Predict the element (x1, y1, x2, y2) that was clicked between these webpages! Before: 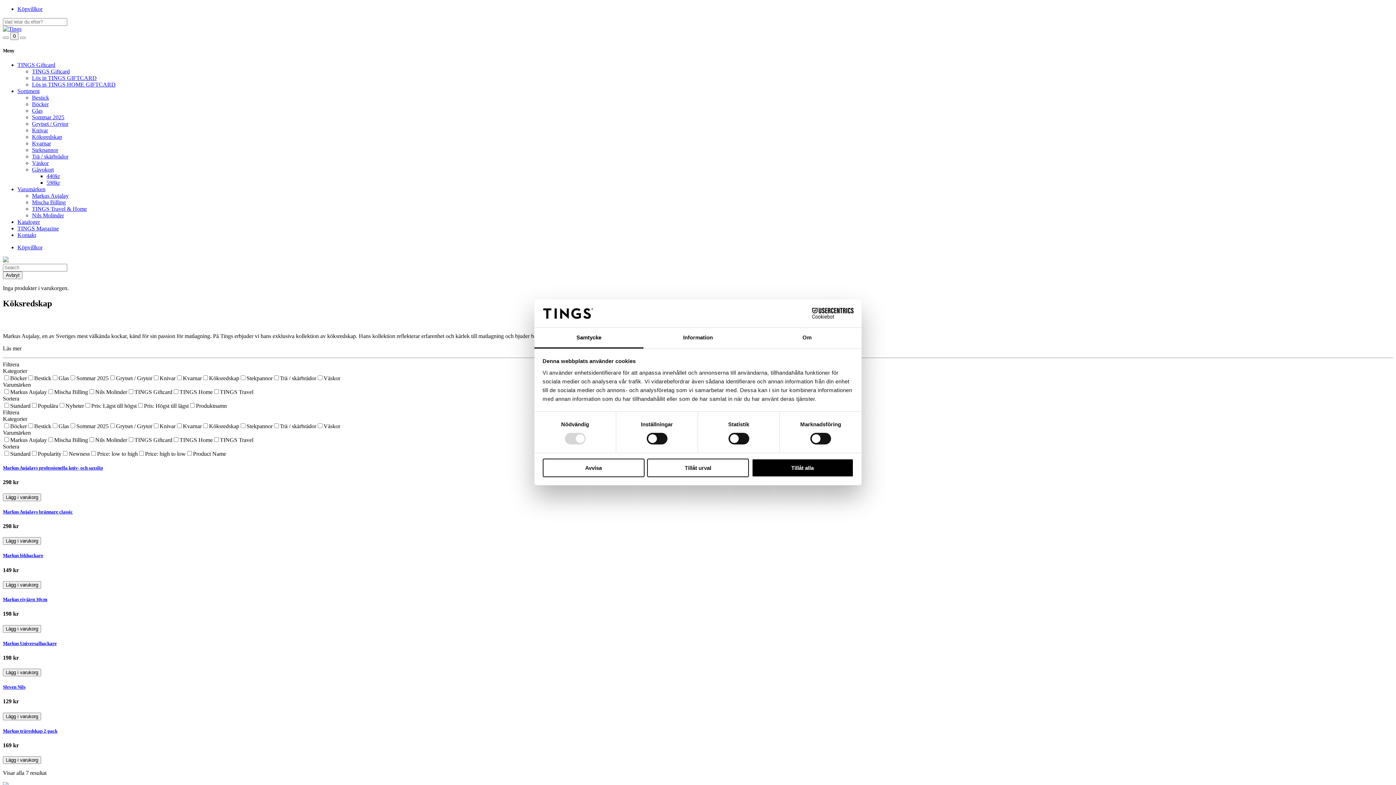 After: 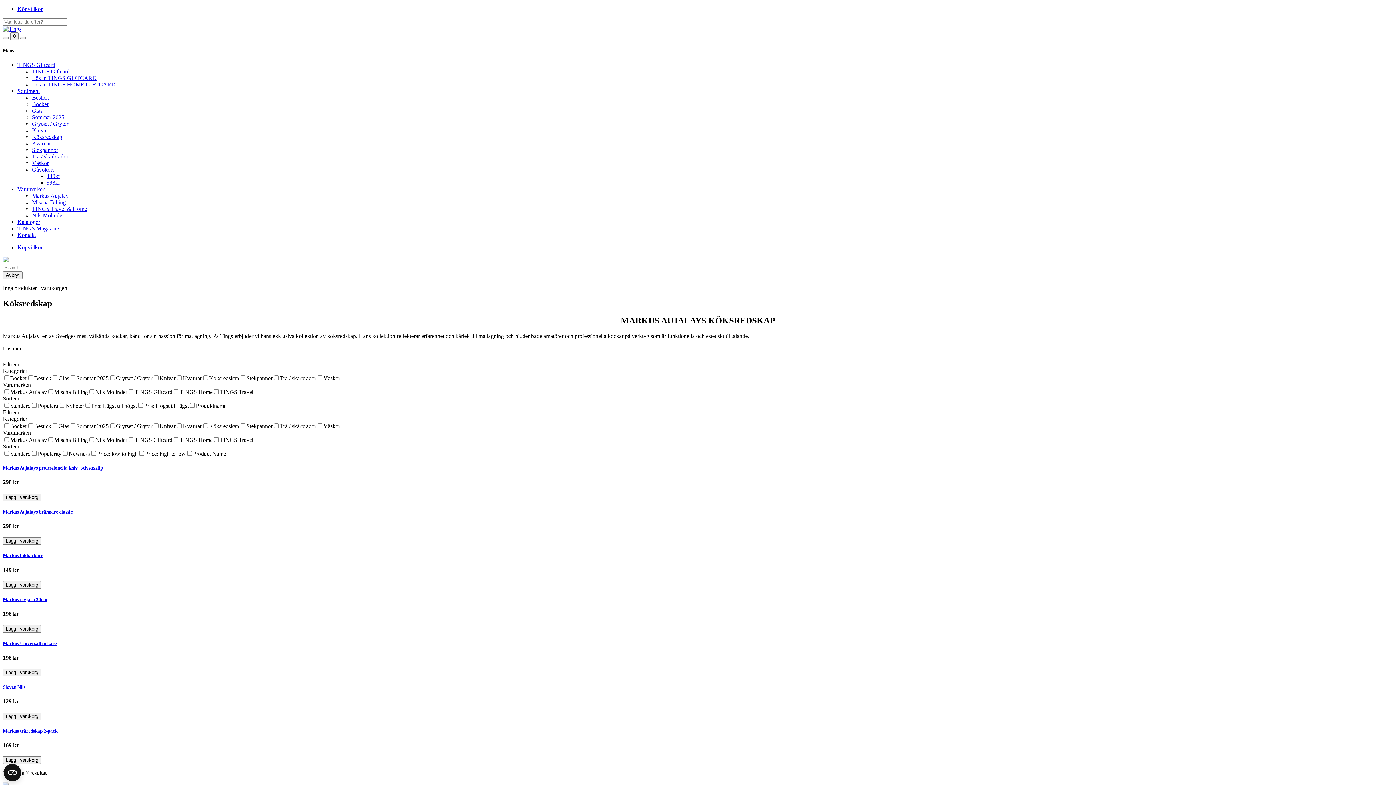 Action: bbox: (647, 458, 749, 477) label: Tillåt urval